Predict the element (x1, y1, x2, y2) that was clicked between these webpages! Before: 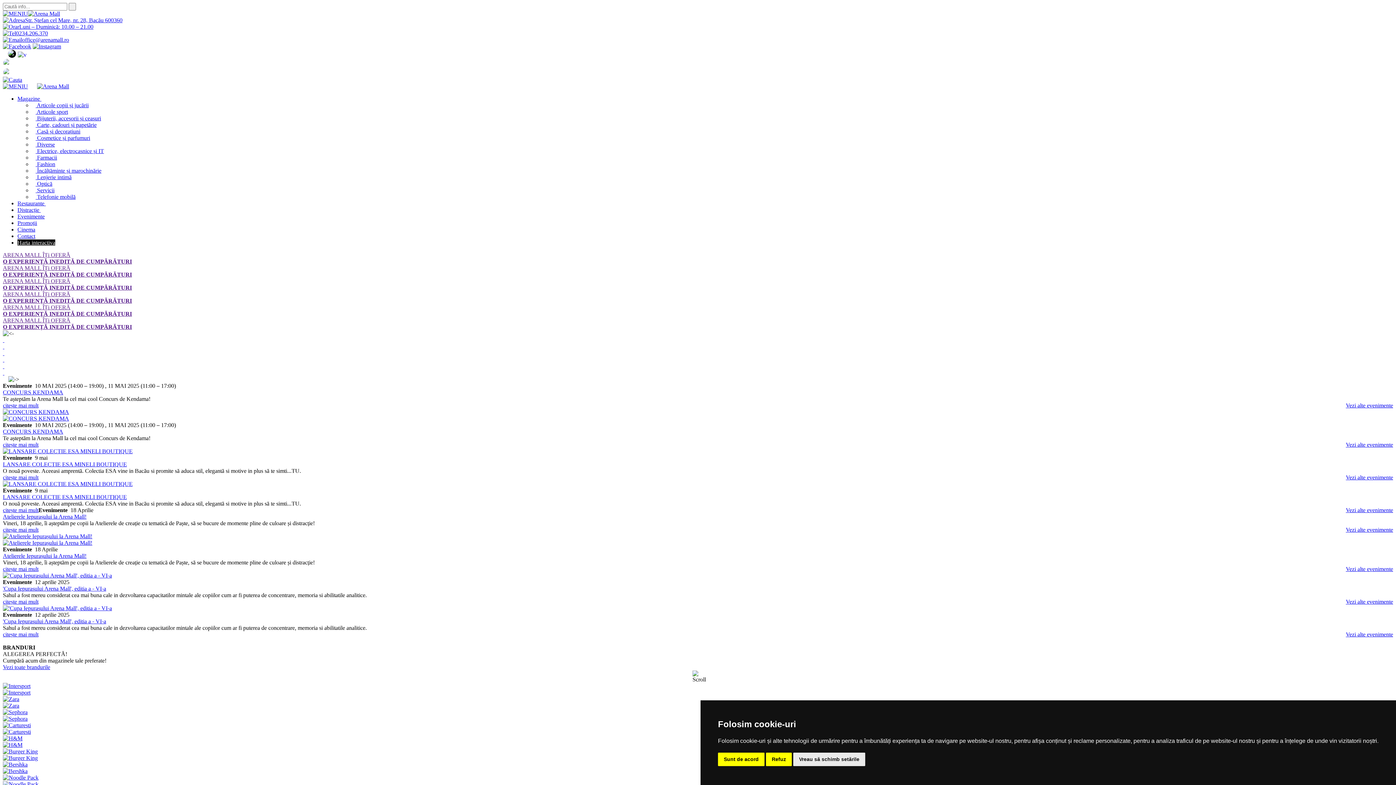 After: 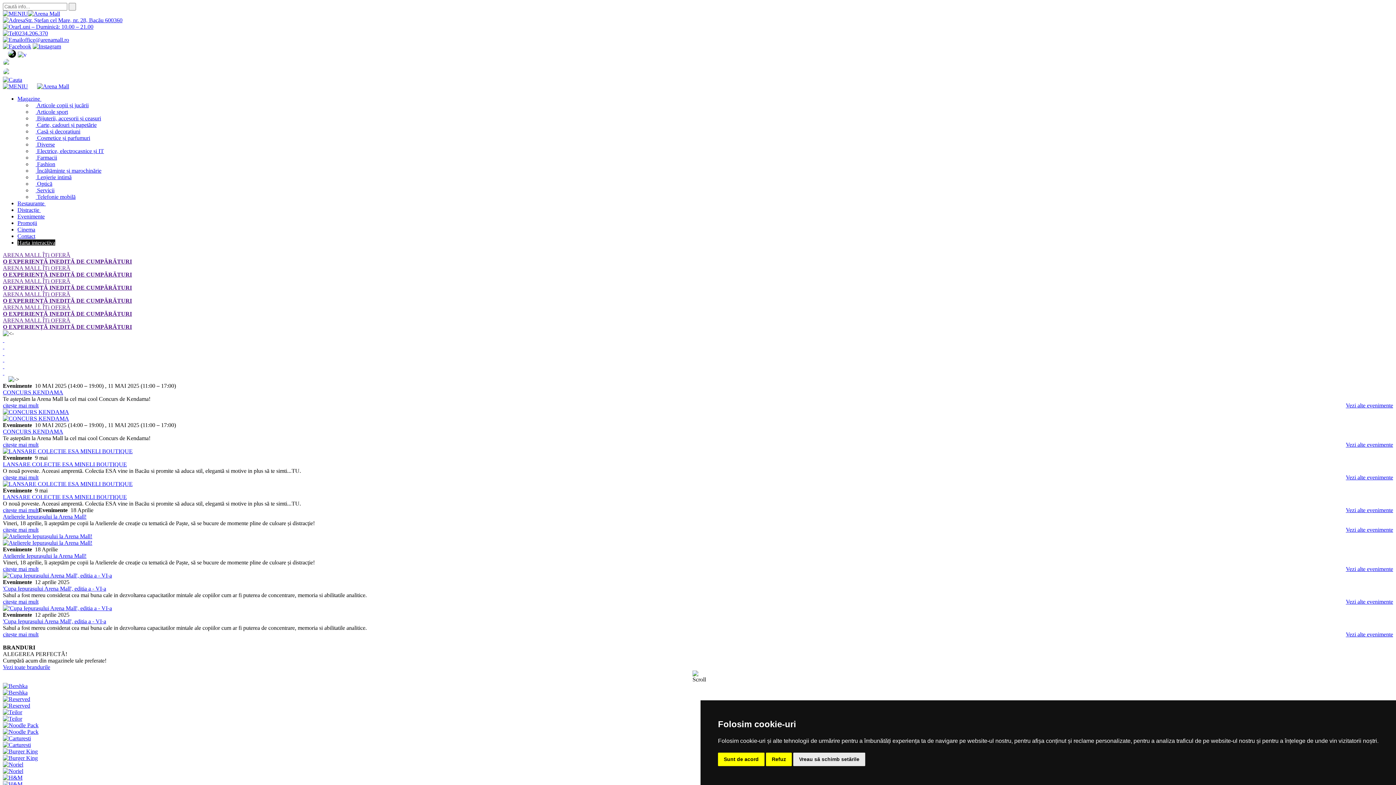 Action: bbox: (2, 585, 106, 592) label: 'Cupa Iepurasului Arena Mall', editia a - VI-a